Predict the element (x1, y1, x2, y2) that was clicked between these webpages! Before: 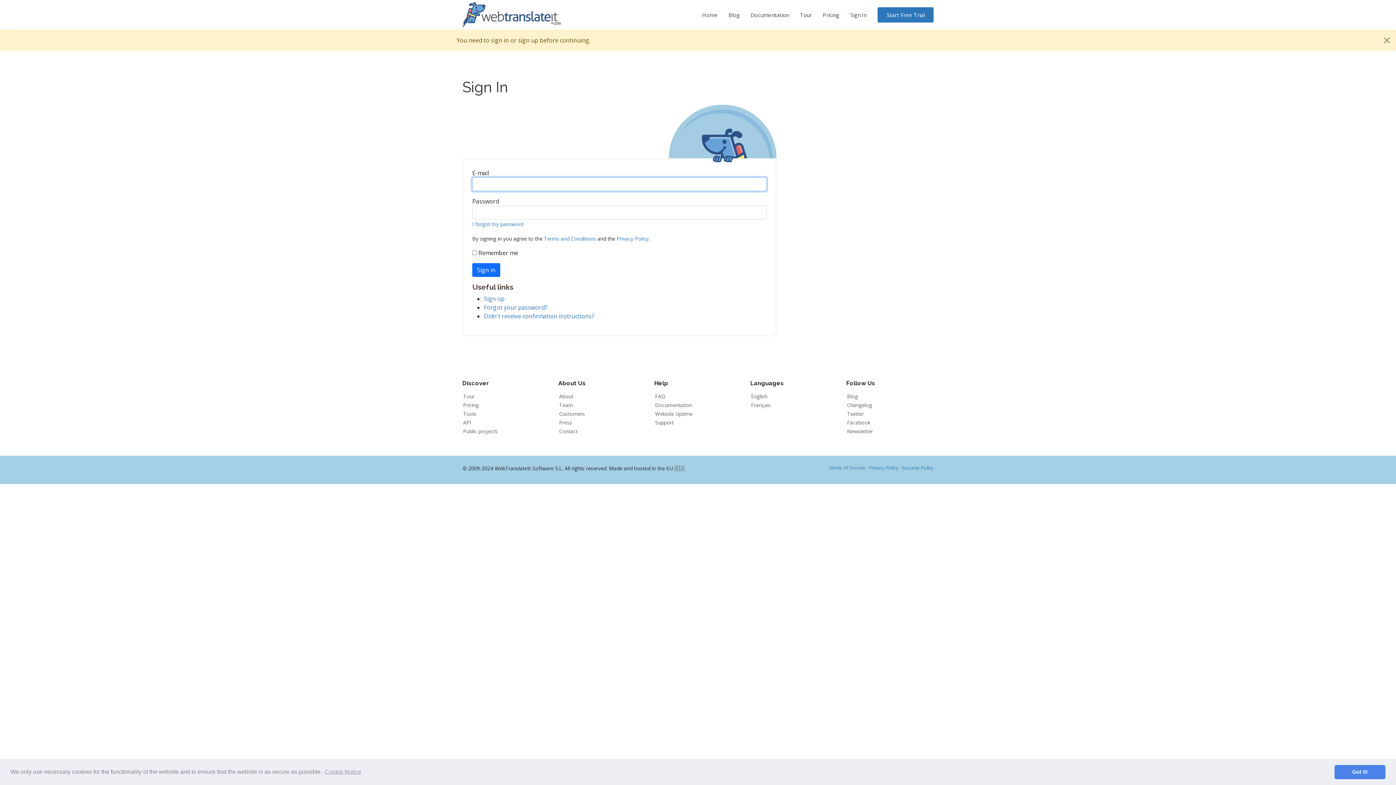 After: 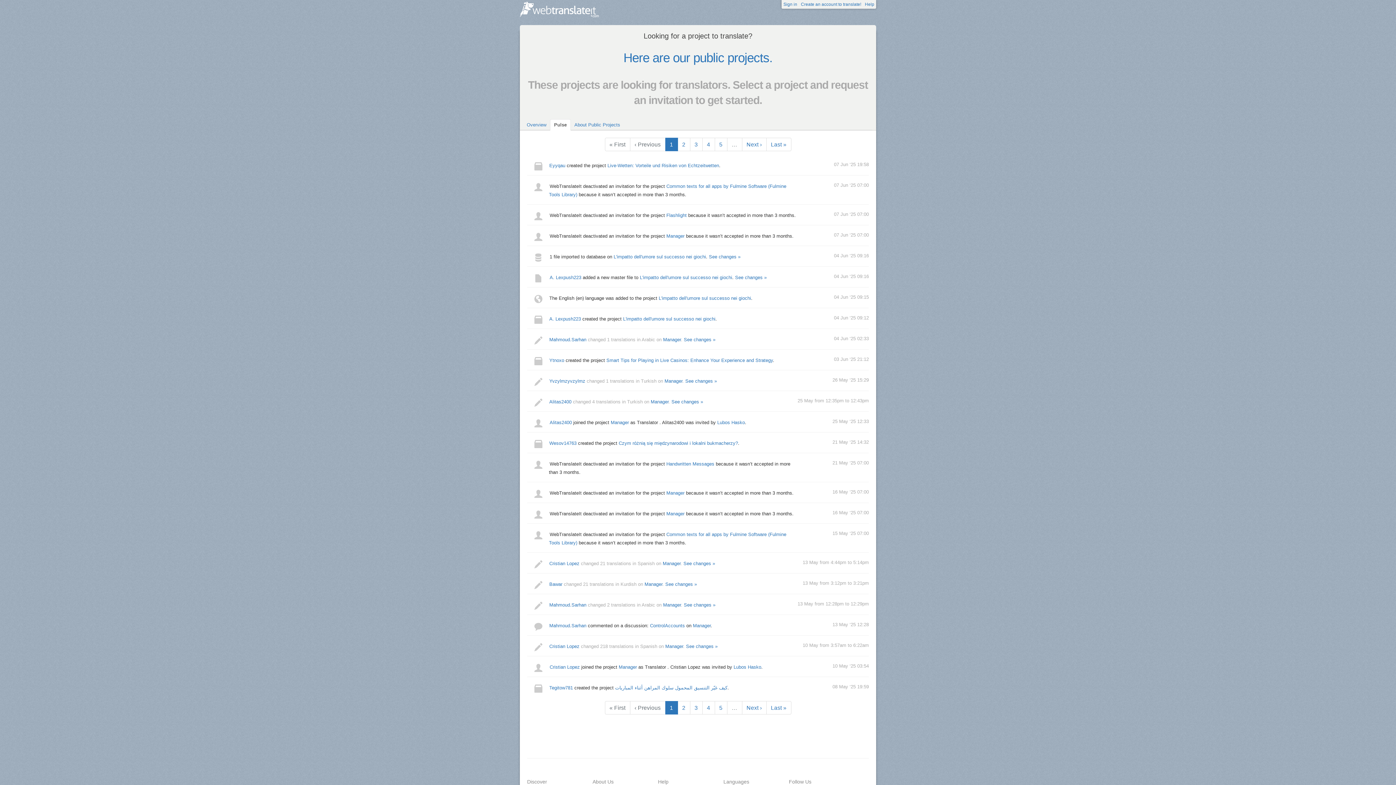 Action: label: Public projects bbox: (463, 428, 497, 434)